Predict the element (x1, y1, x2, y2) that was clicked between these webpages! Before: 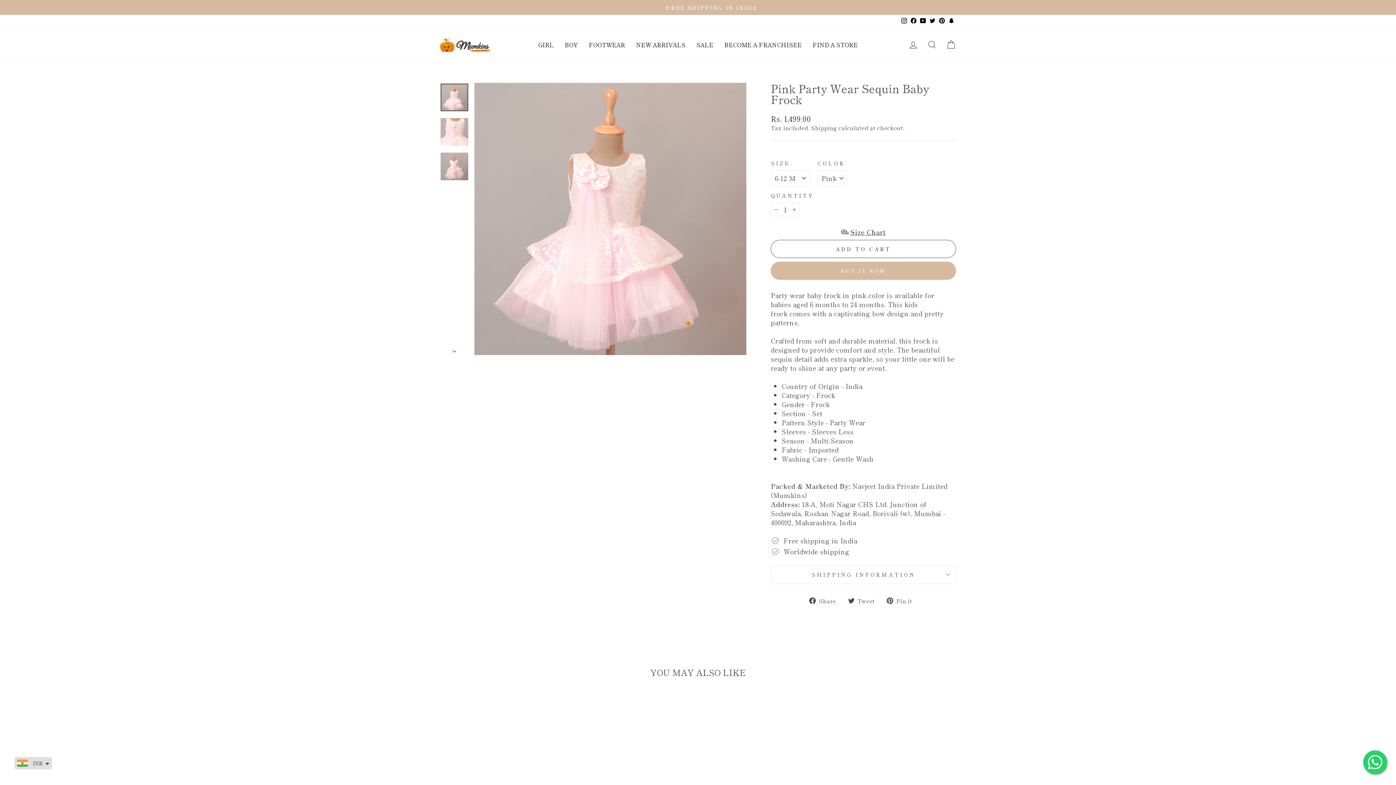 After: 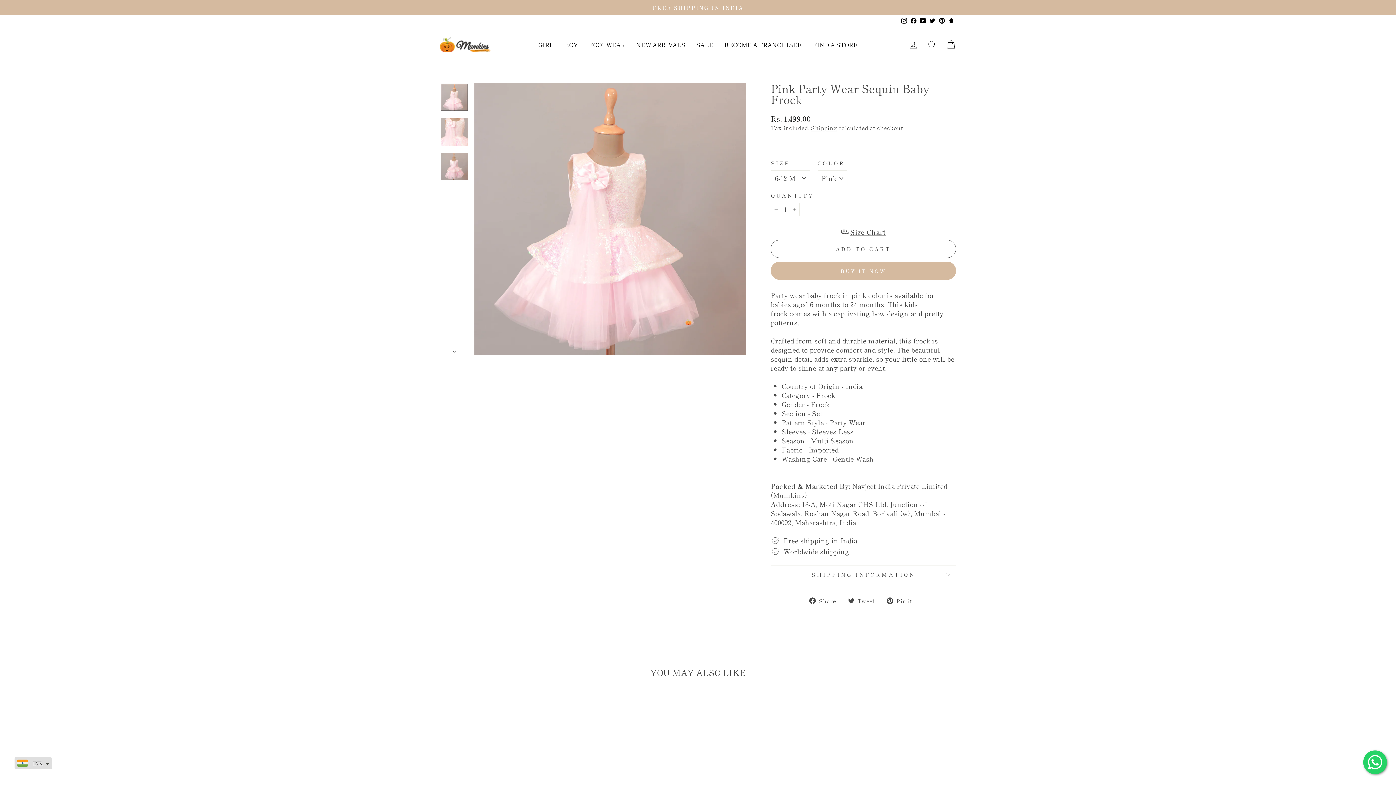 Action: bbox: (1363, 750, 1387, 774)